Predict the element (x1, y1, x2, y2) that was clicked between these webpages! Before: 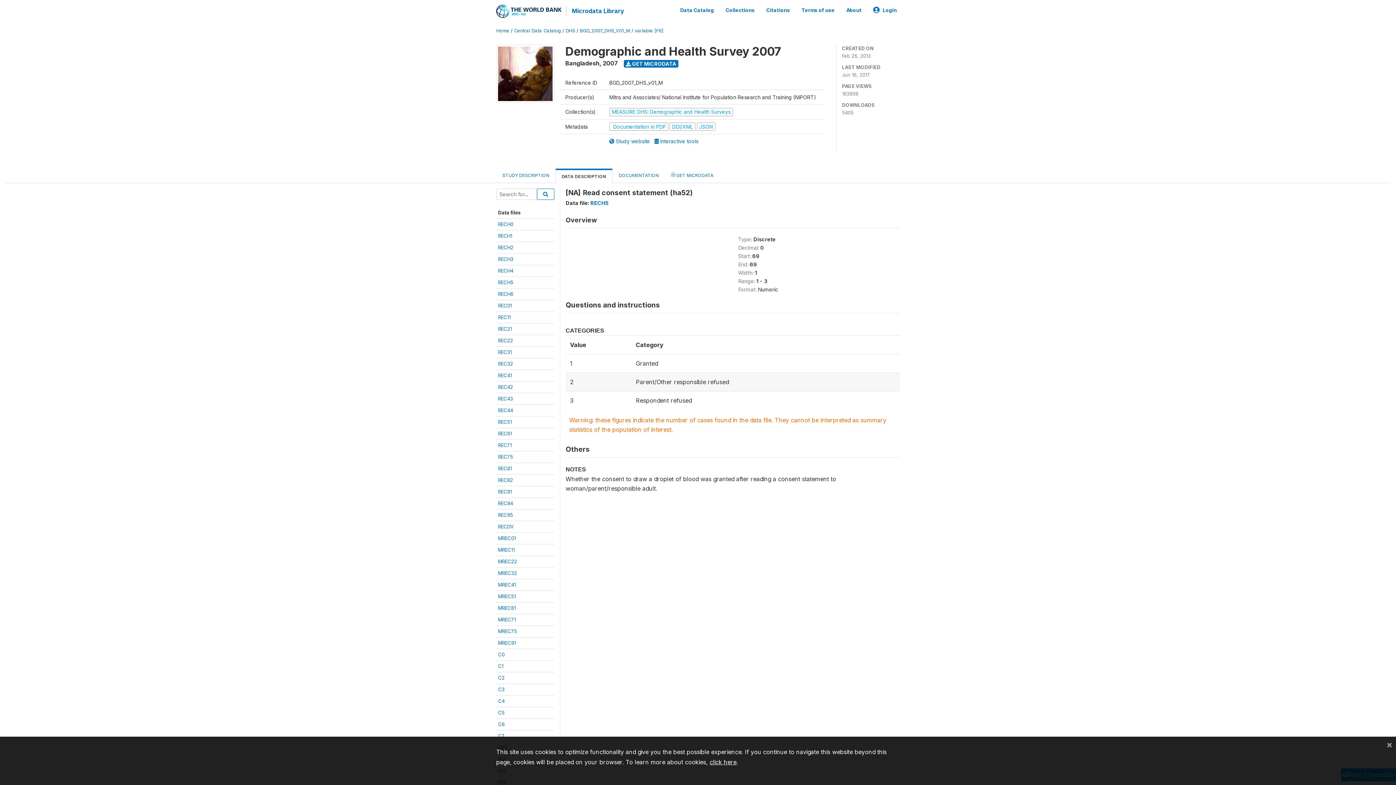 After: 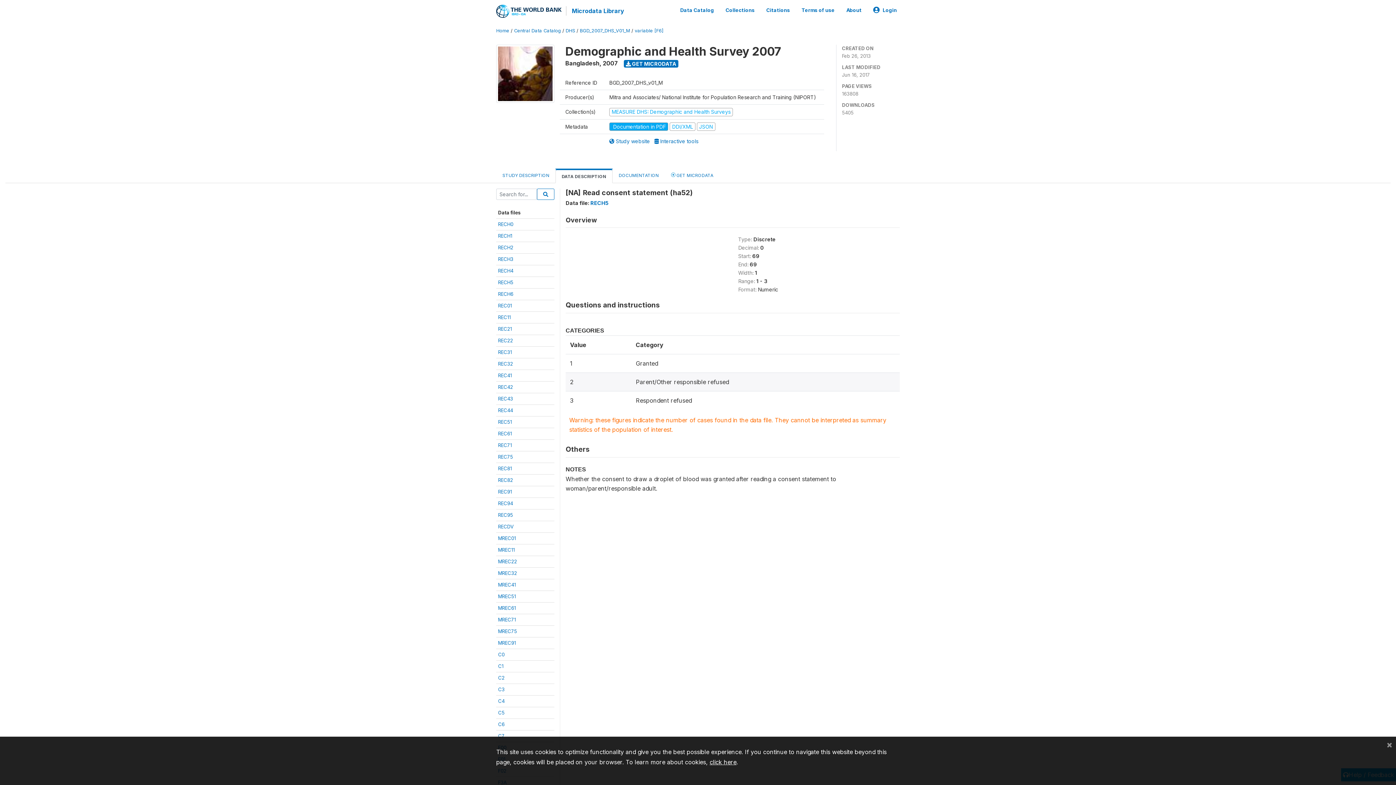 Action: bbox: (609, 123, 669, 129) label:  Documentation in PDF 